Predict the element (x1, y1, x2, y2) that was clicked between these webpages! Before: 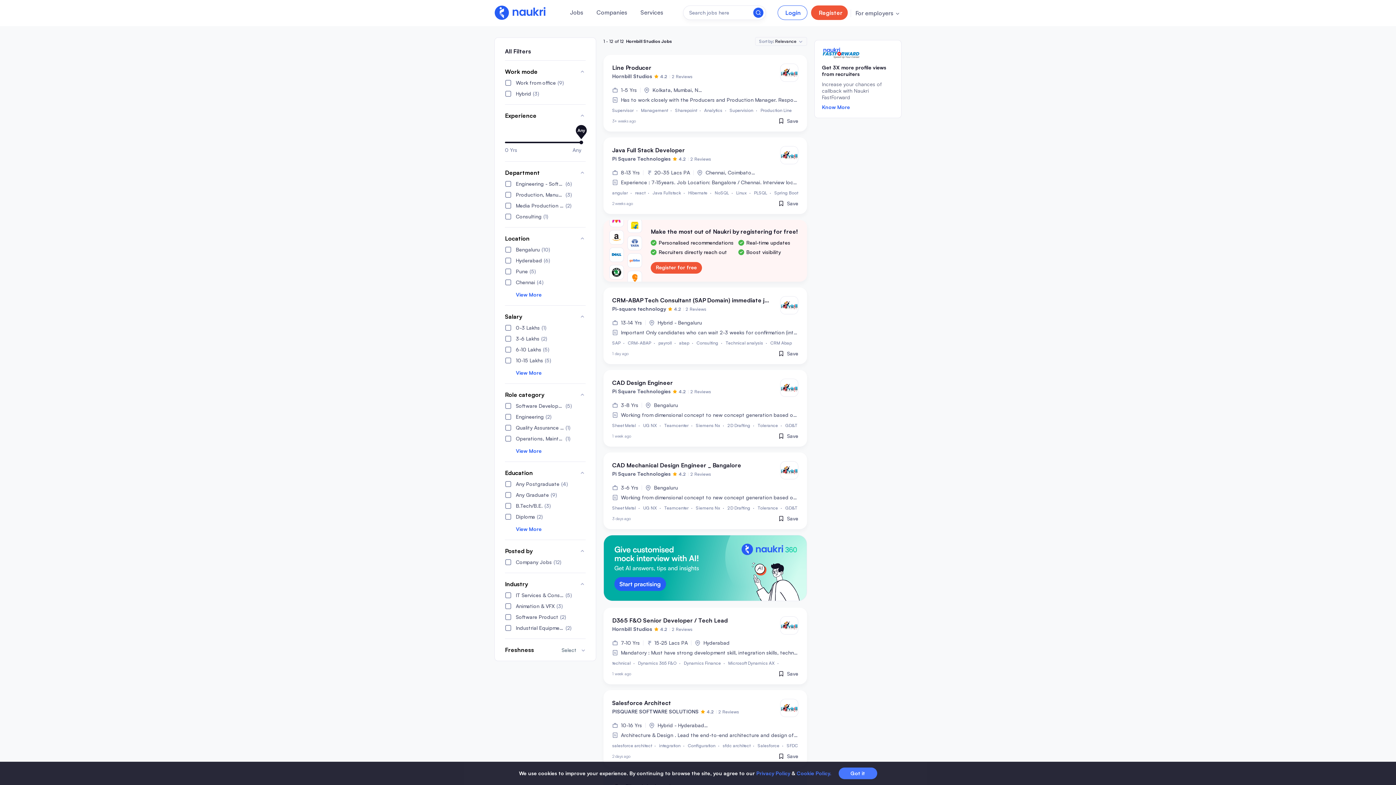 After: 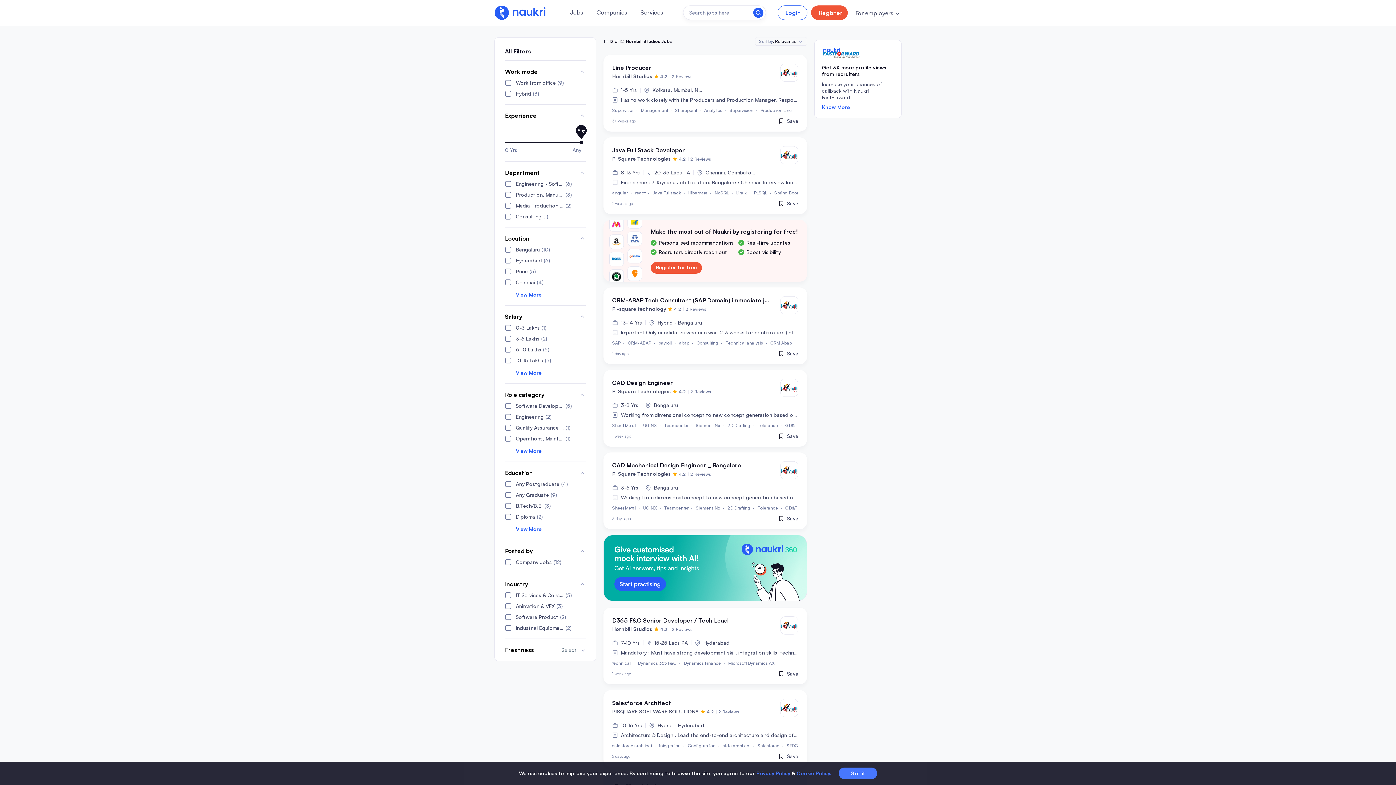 Action: label: Cookie Policy. bbox: (796, 770, 831, 776)